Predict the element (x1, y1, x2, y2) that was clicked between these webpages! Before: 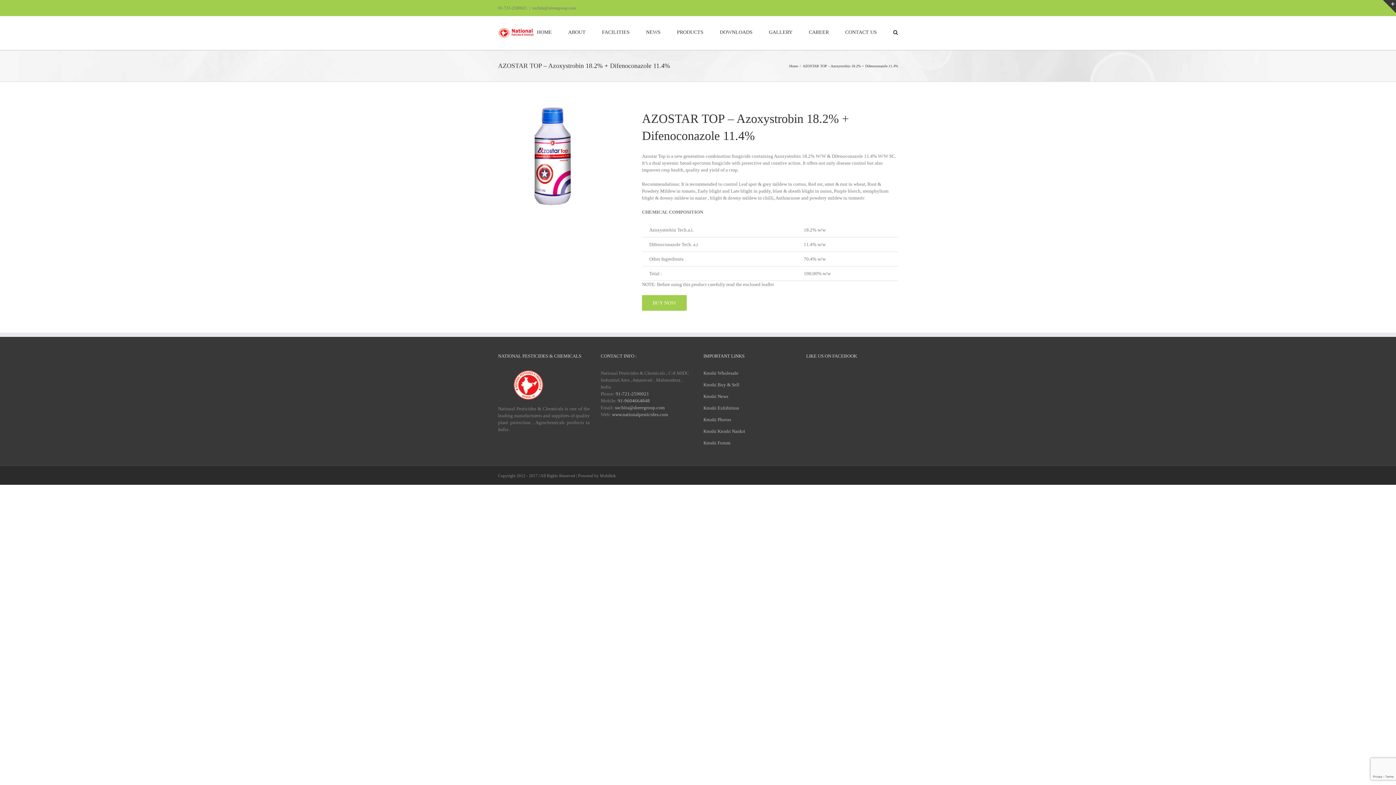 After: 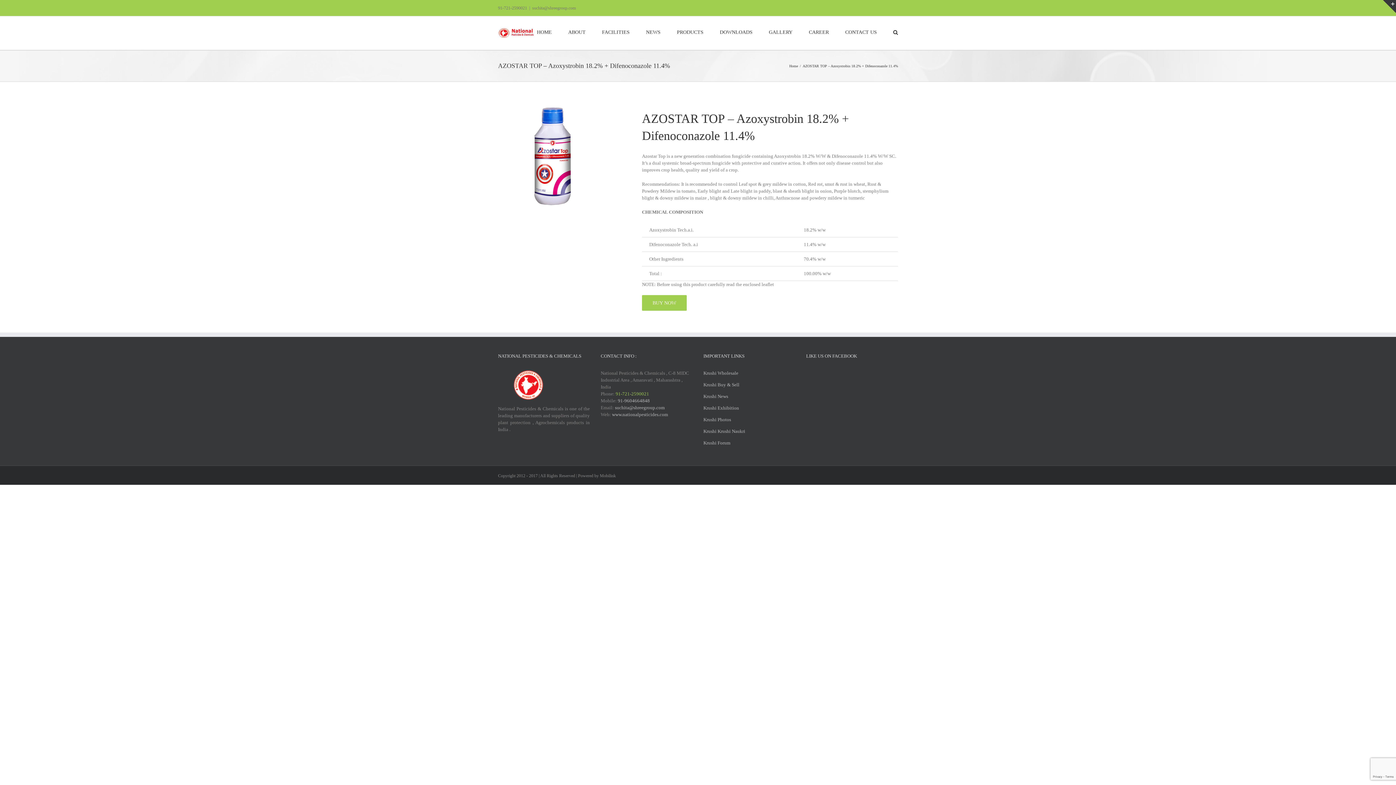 Action: bbox: (615, 391, 649, 396) label: 91-721-2590021